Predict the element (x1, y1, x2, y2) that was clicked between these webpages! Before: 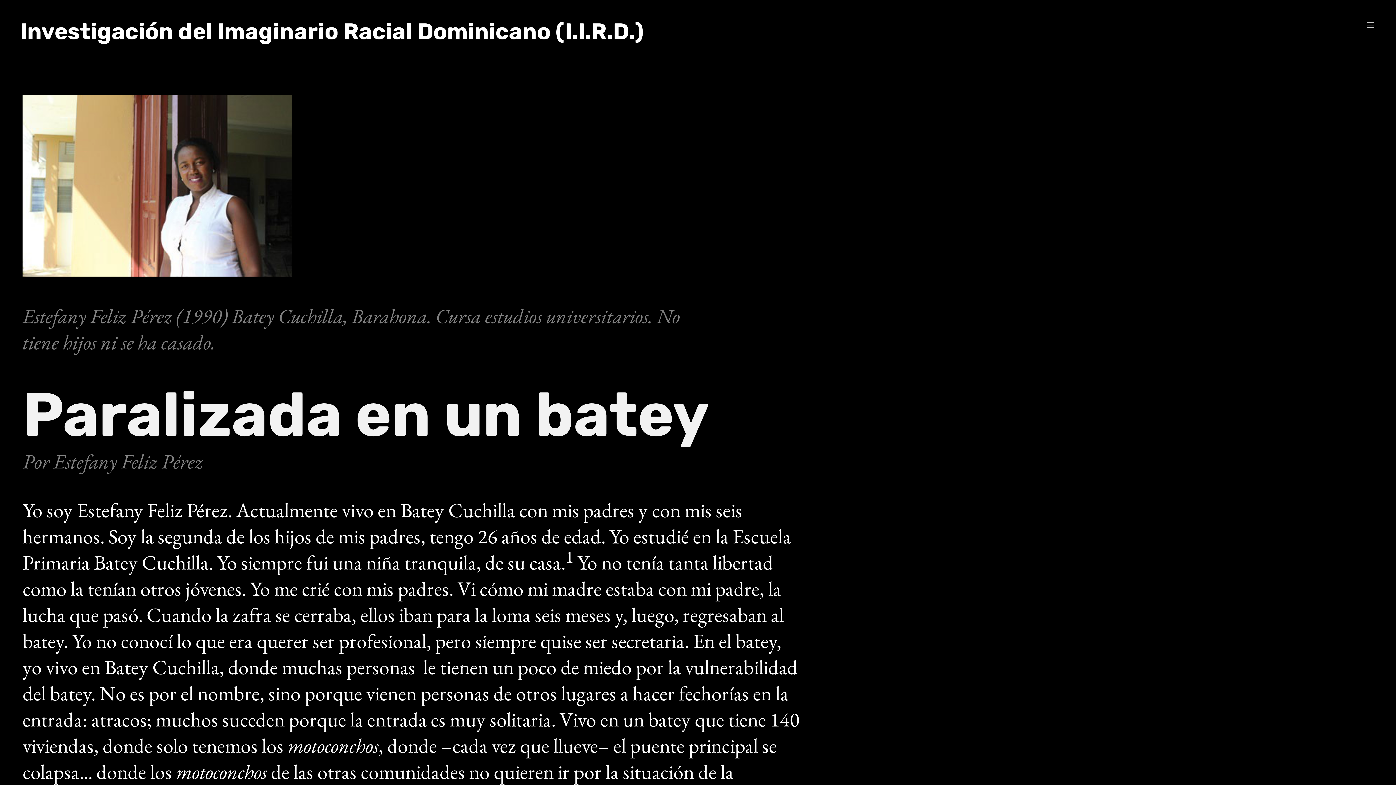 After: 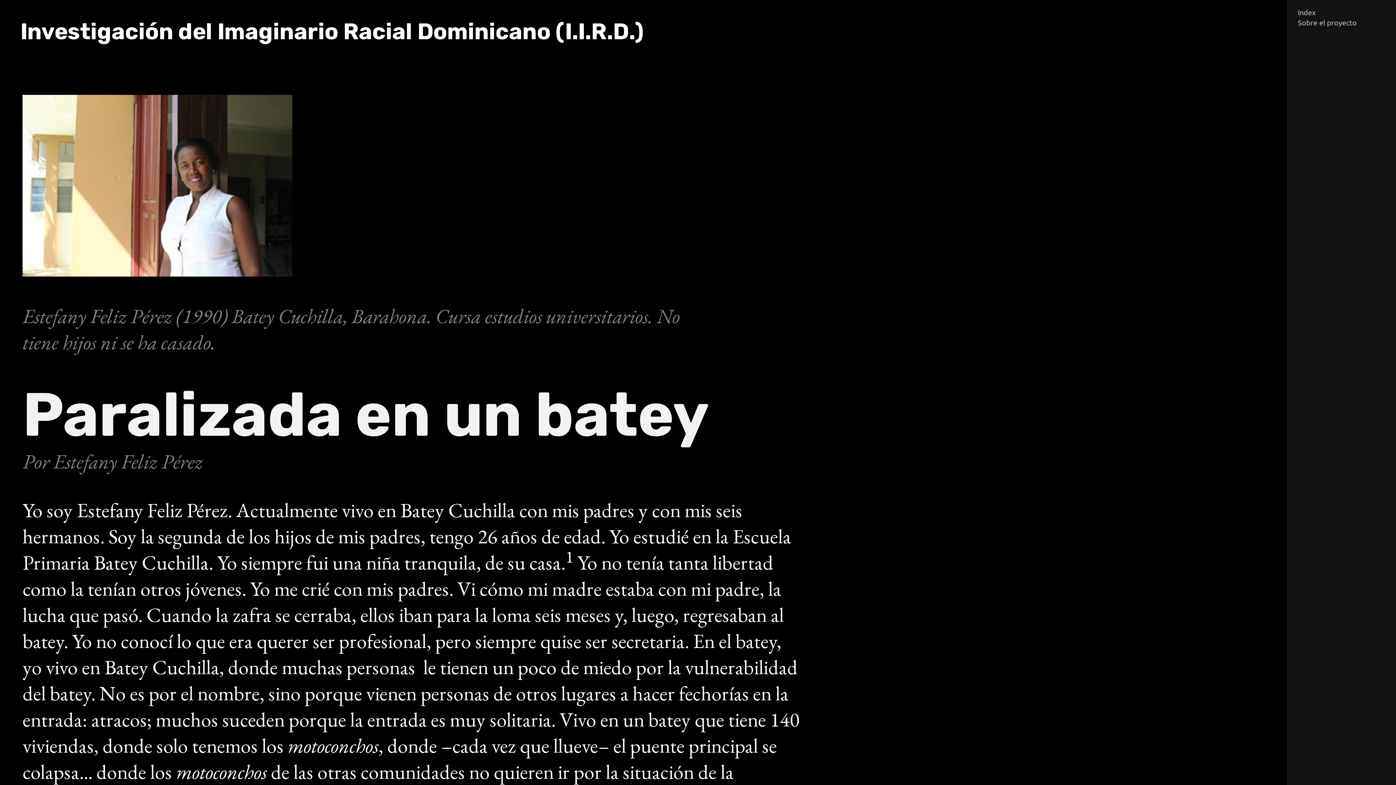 Action: label: ︎ bbox: (1363, 18, 1378, 32)